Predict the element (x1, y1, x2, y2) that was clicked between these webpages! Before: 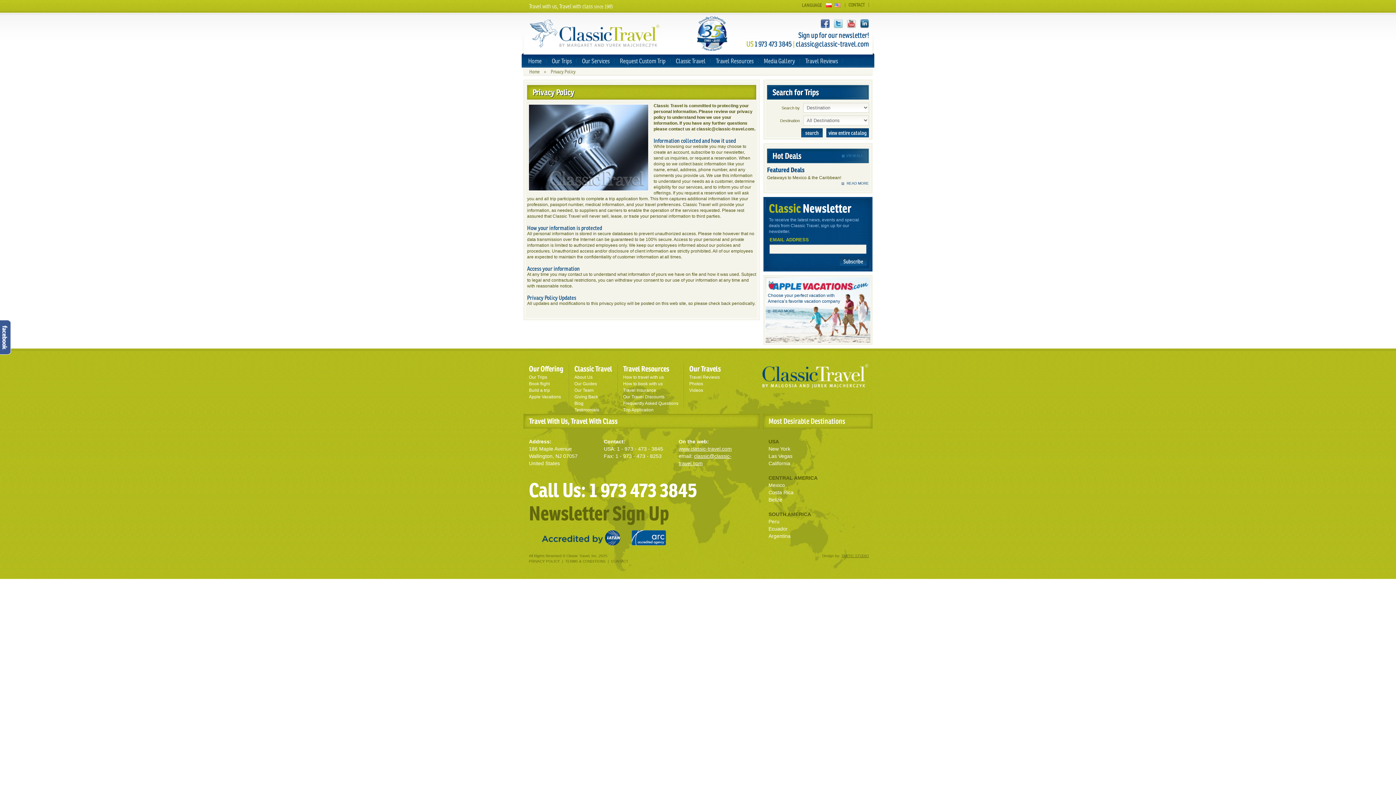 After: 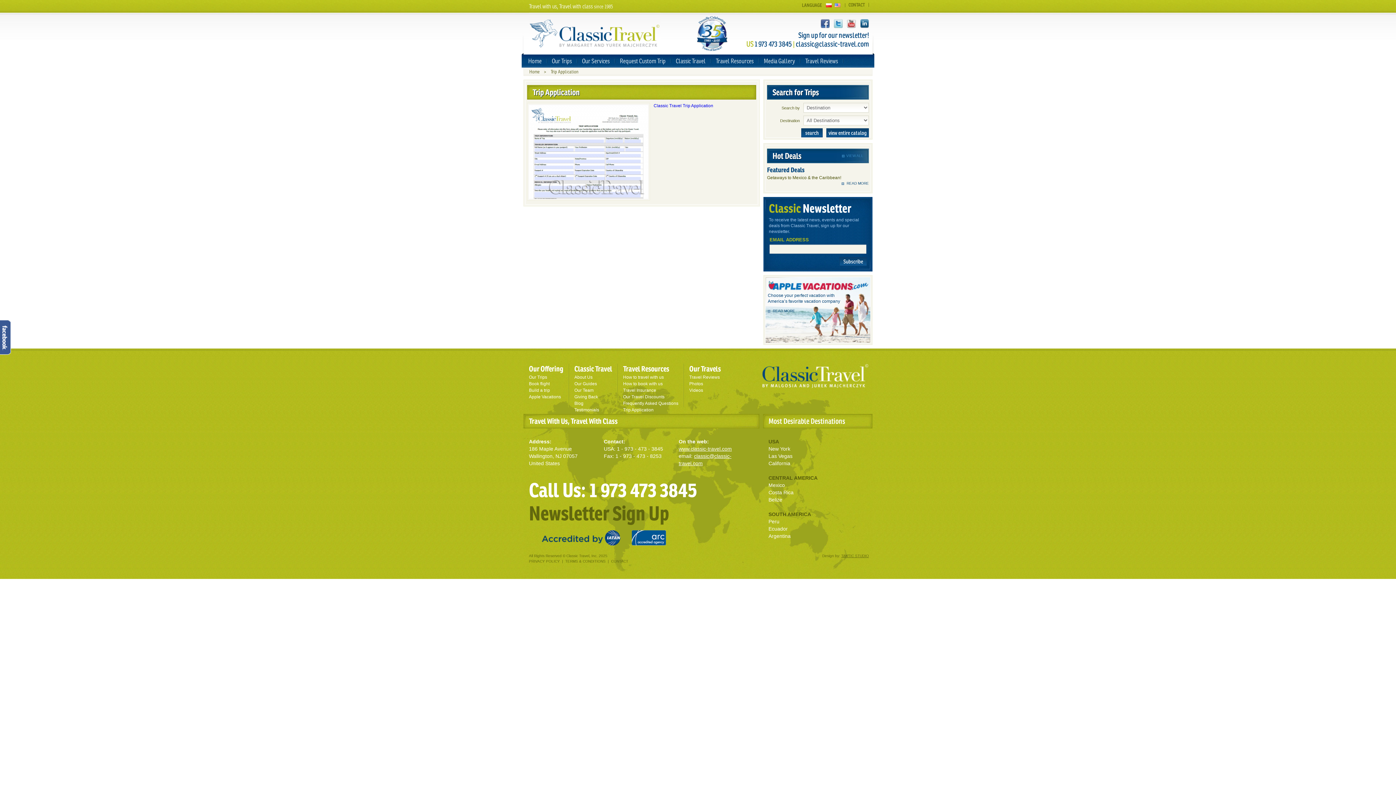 Action: bbox: (623, 407, 653, 412) label: Trip Application